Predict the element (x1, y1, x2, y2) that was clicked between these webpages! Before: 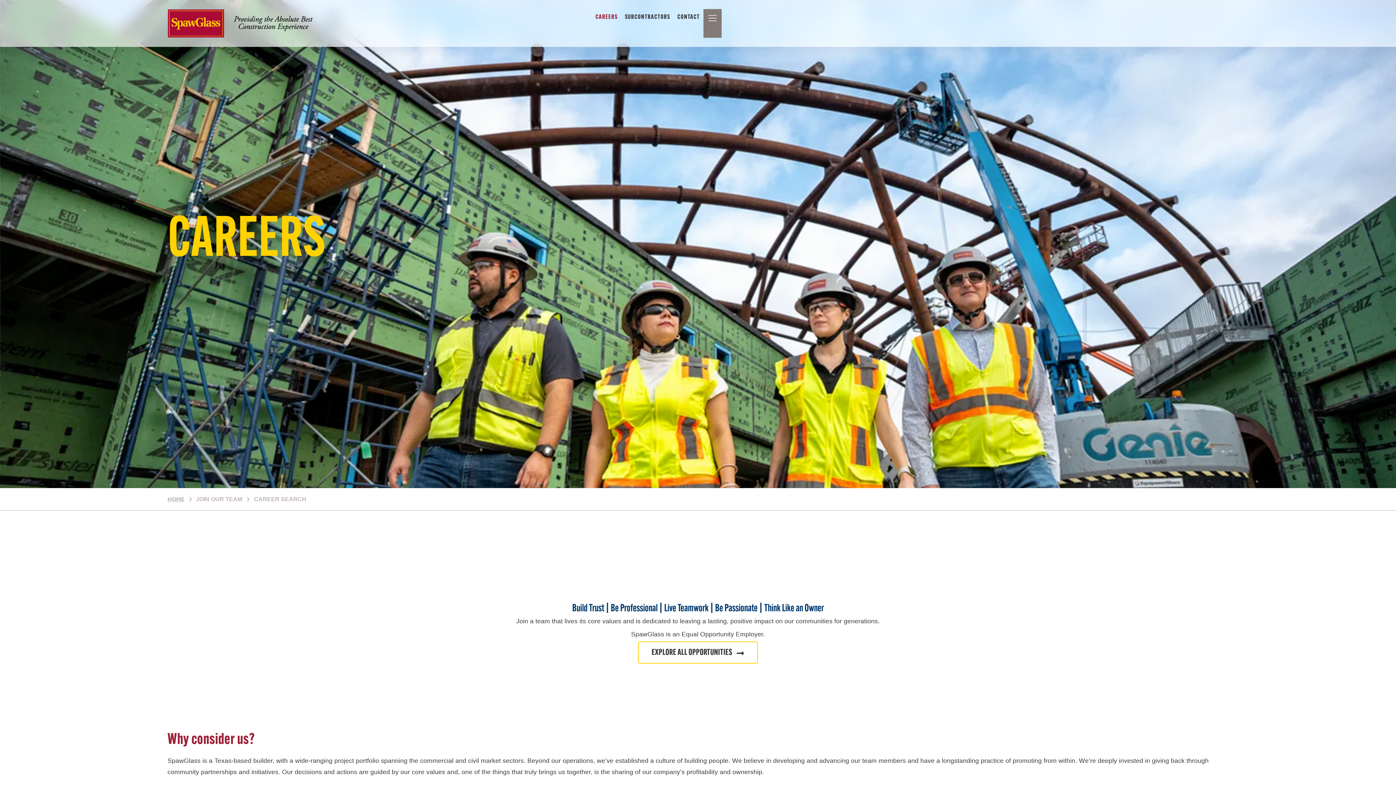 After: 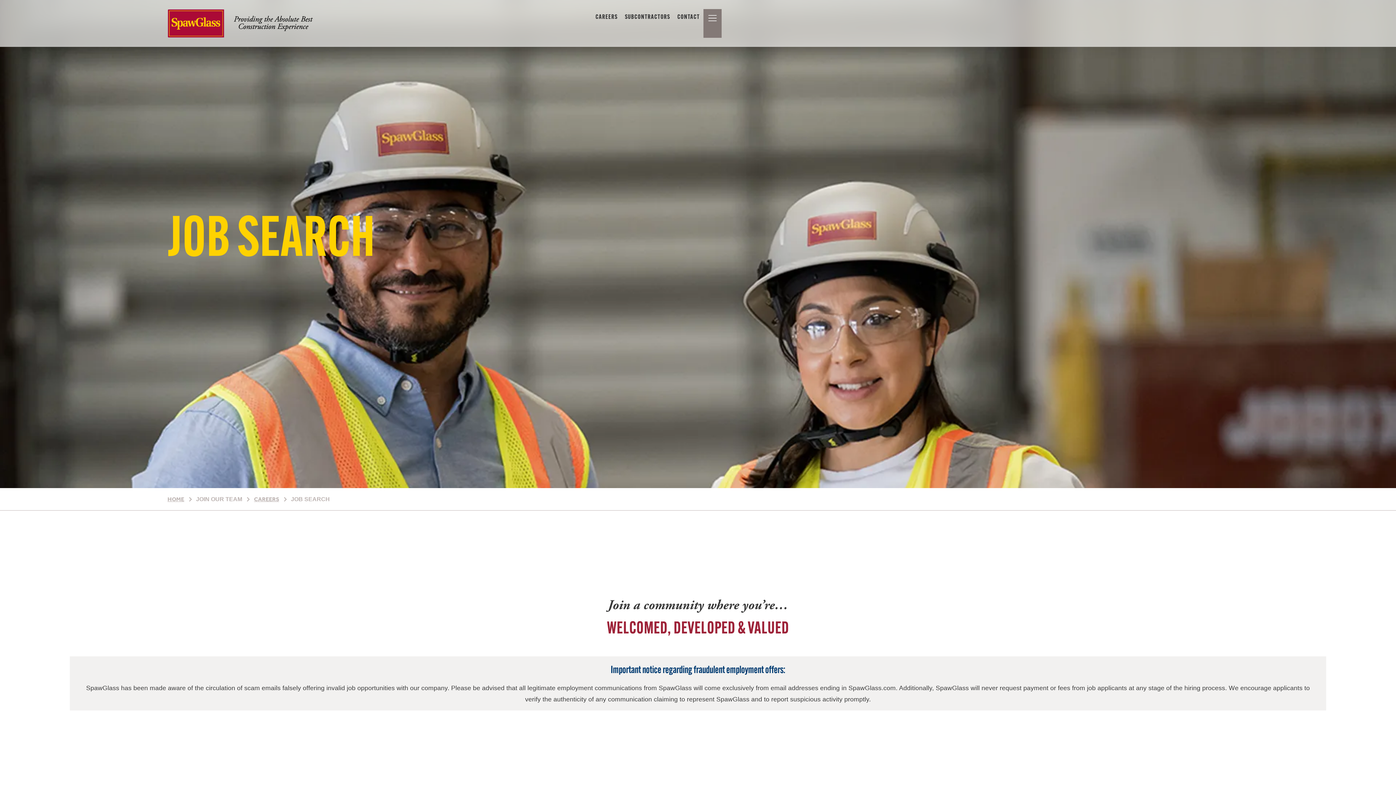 Action: bbox: (638, 641, 758, 663) label: EXPLORE ALL OPPORTUNITIES